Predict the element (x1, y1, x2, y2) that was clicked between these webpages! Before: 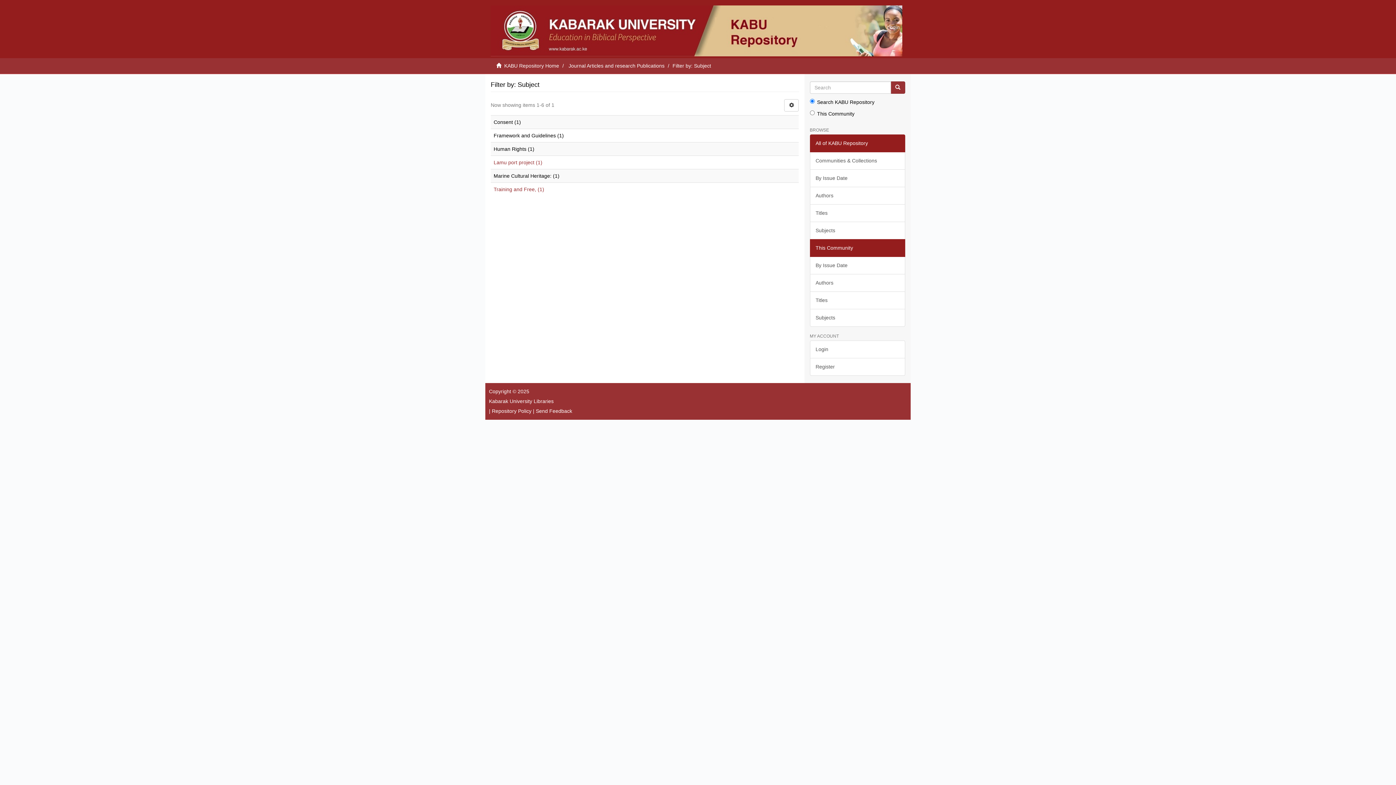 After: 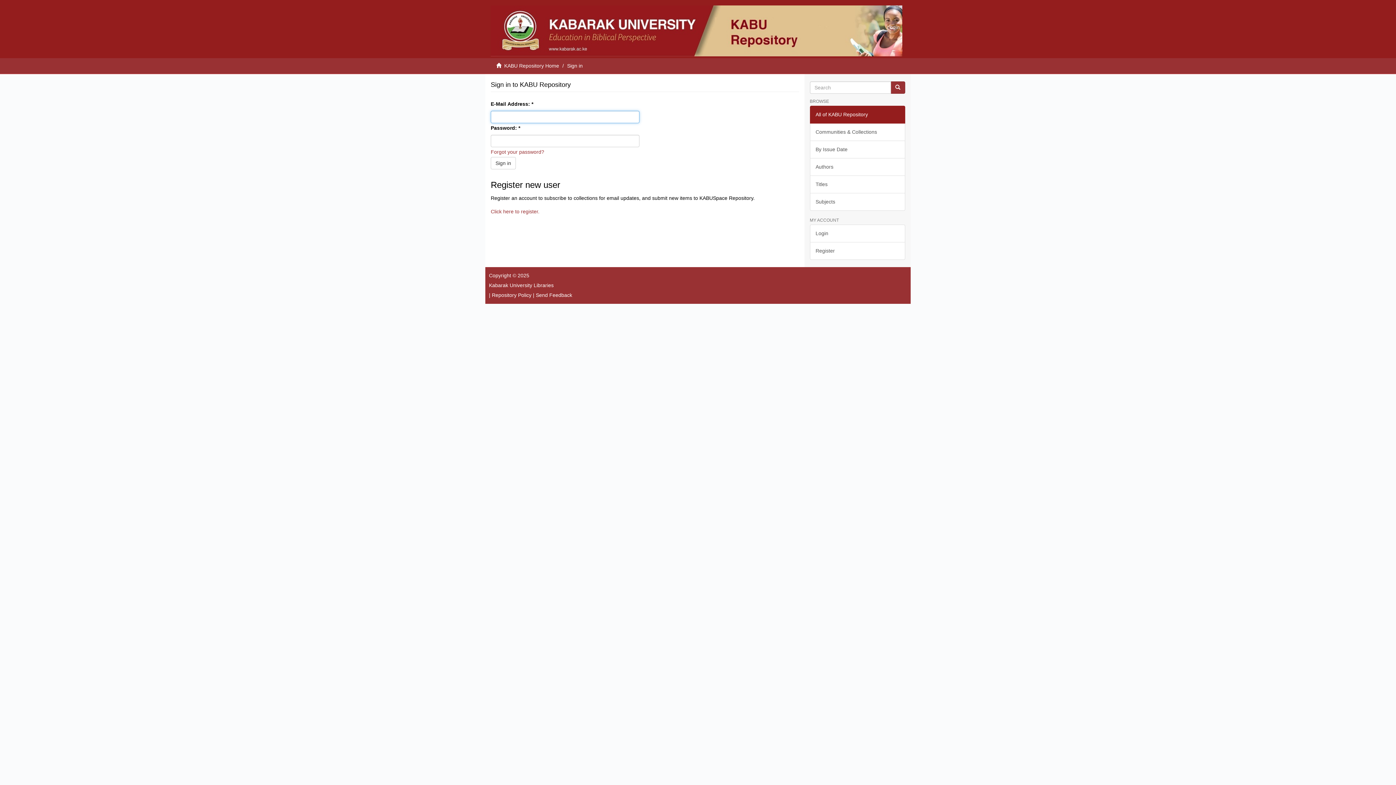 Action: label: Login bbox: (881, 18, 905, 36)